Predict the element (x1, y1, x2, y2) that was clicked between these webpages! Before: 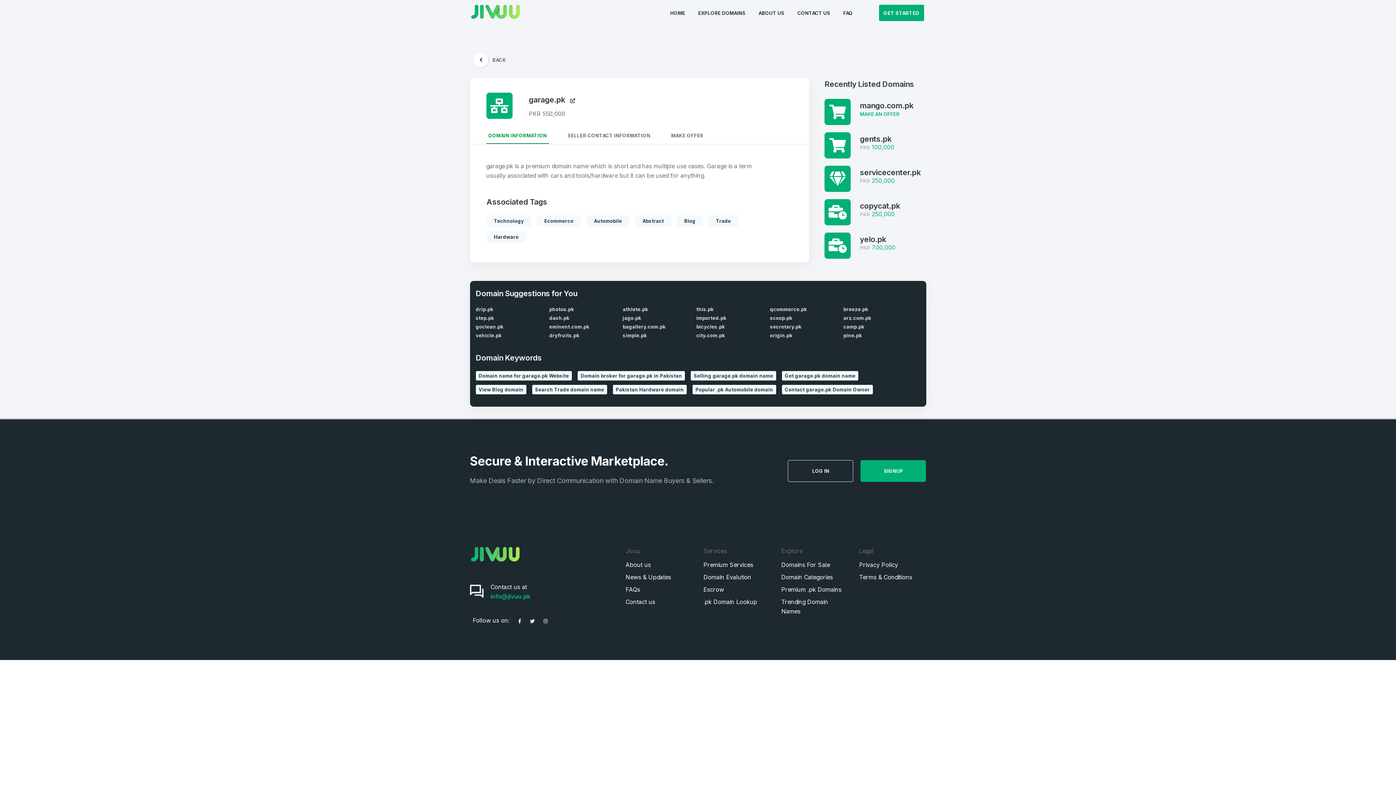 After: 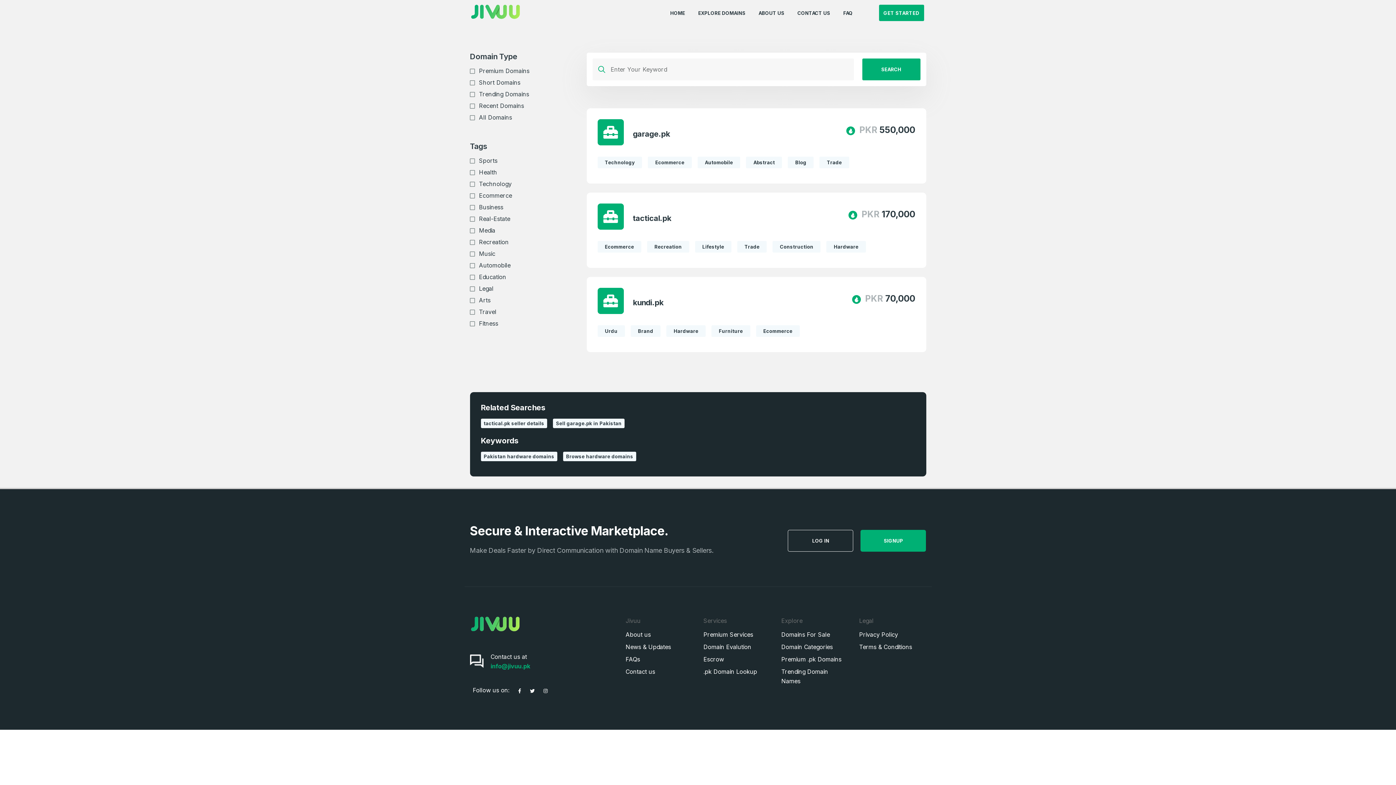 Action: label: Hardware bbox: (486, 231, 526, 242)